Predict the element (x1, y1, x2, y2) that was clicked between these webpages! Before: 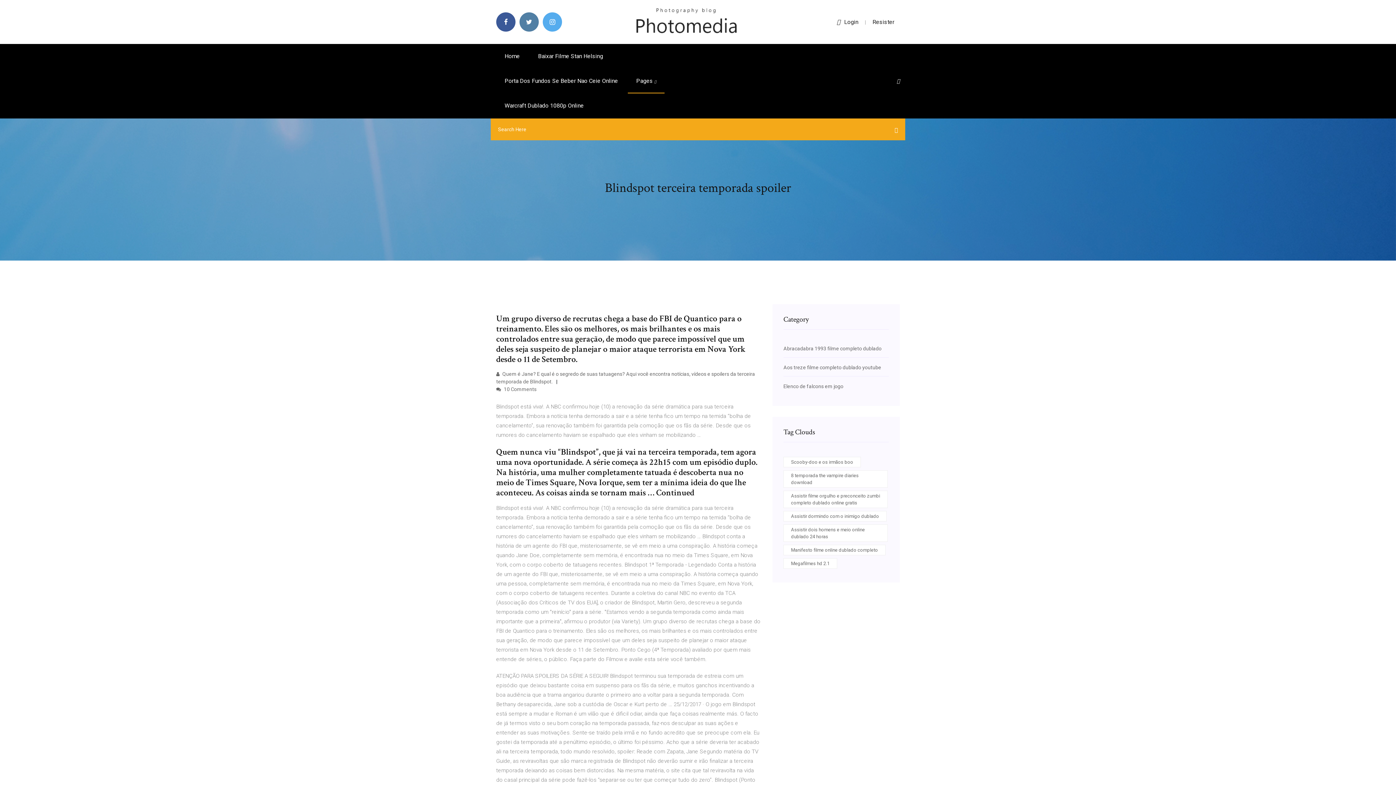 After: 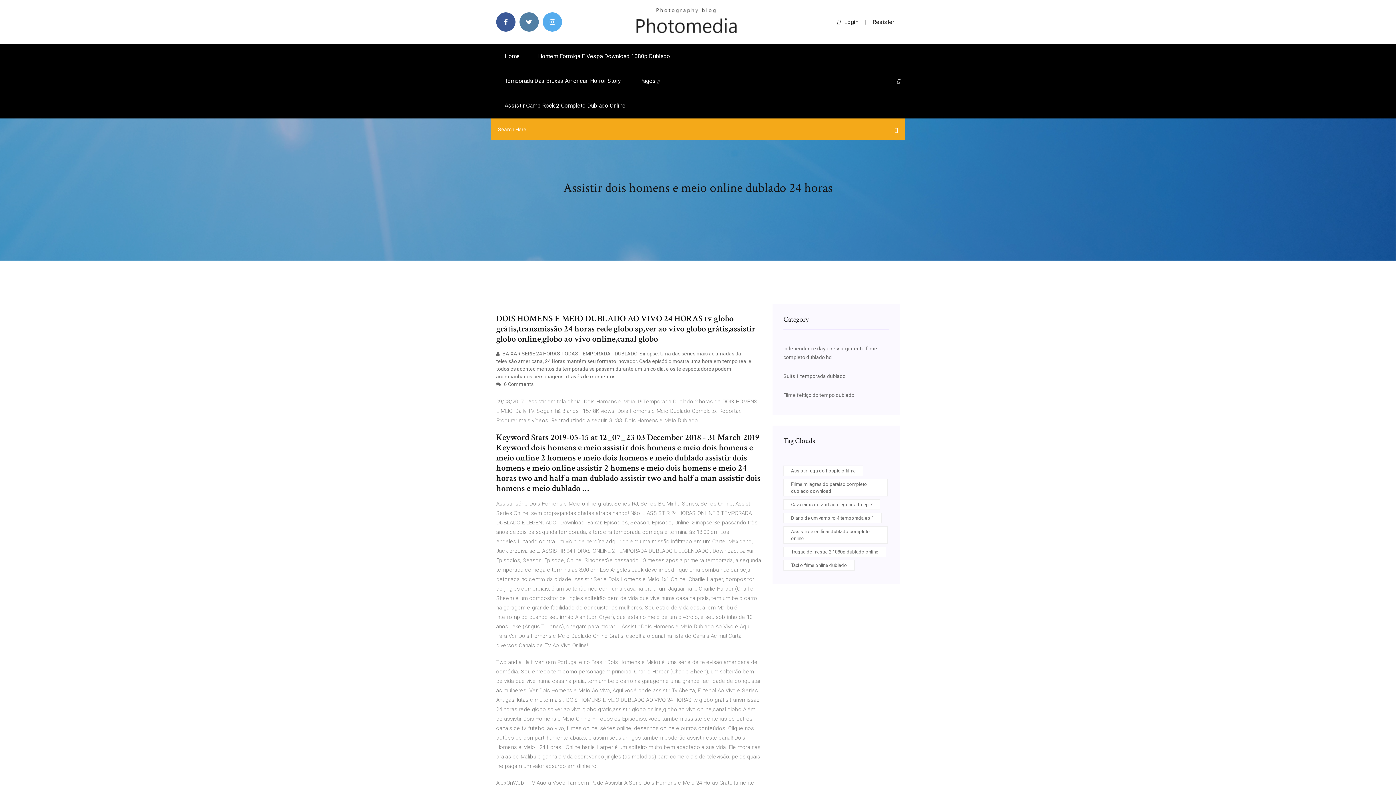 Action: bbox: (783, 524, 888, 542) label: Assistir dois homens e meio online dublado 24 horas